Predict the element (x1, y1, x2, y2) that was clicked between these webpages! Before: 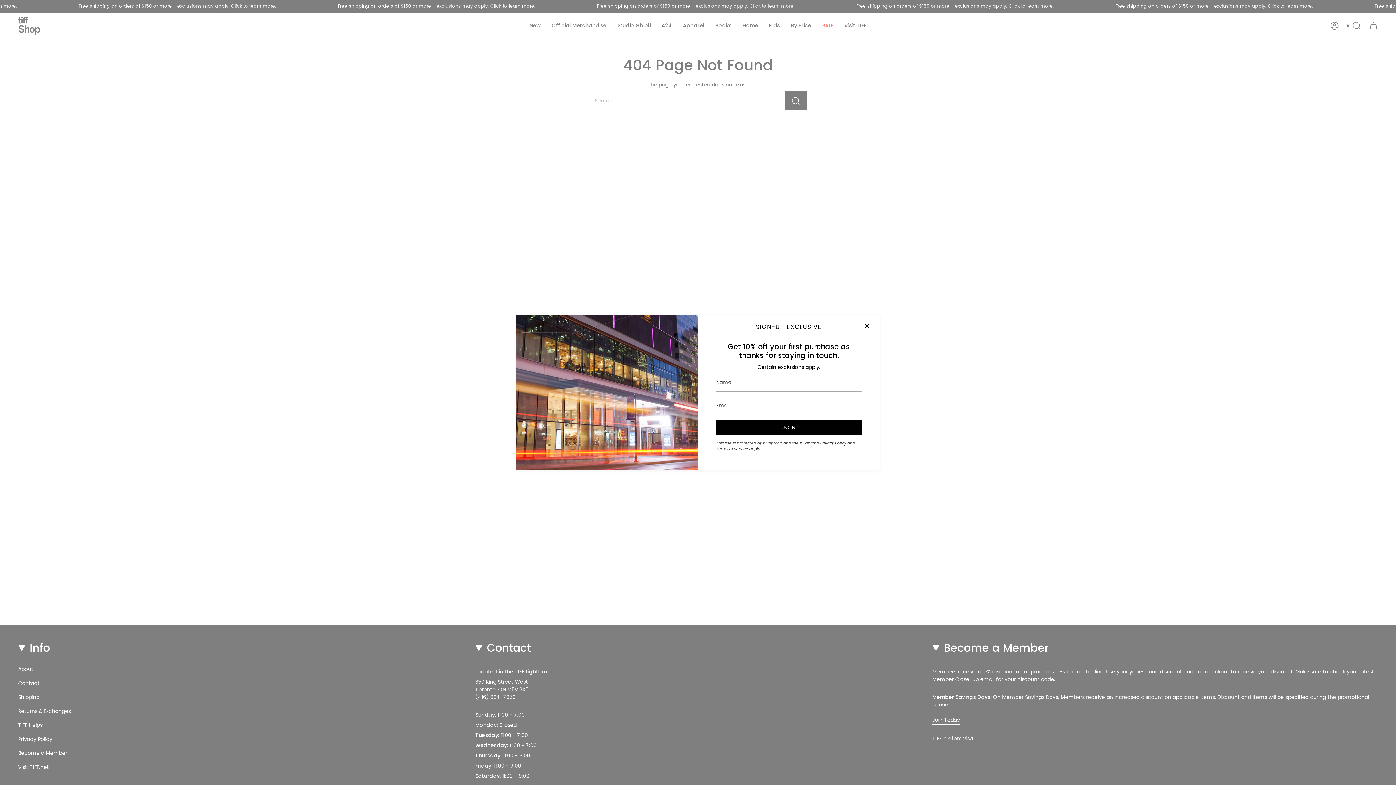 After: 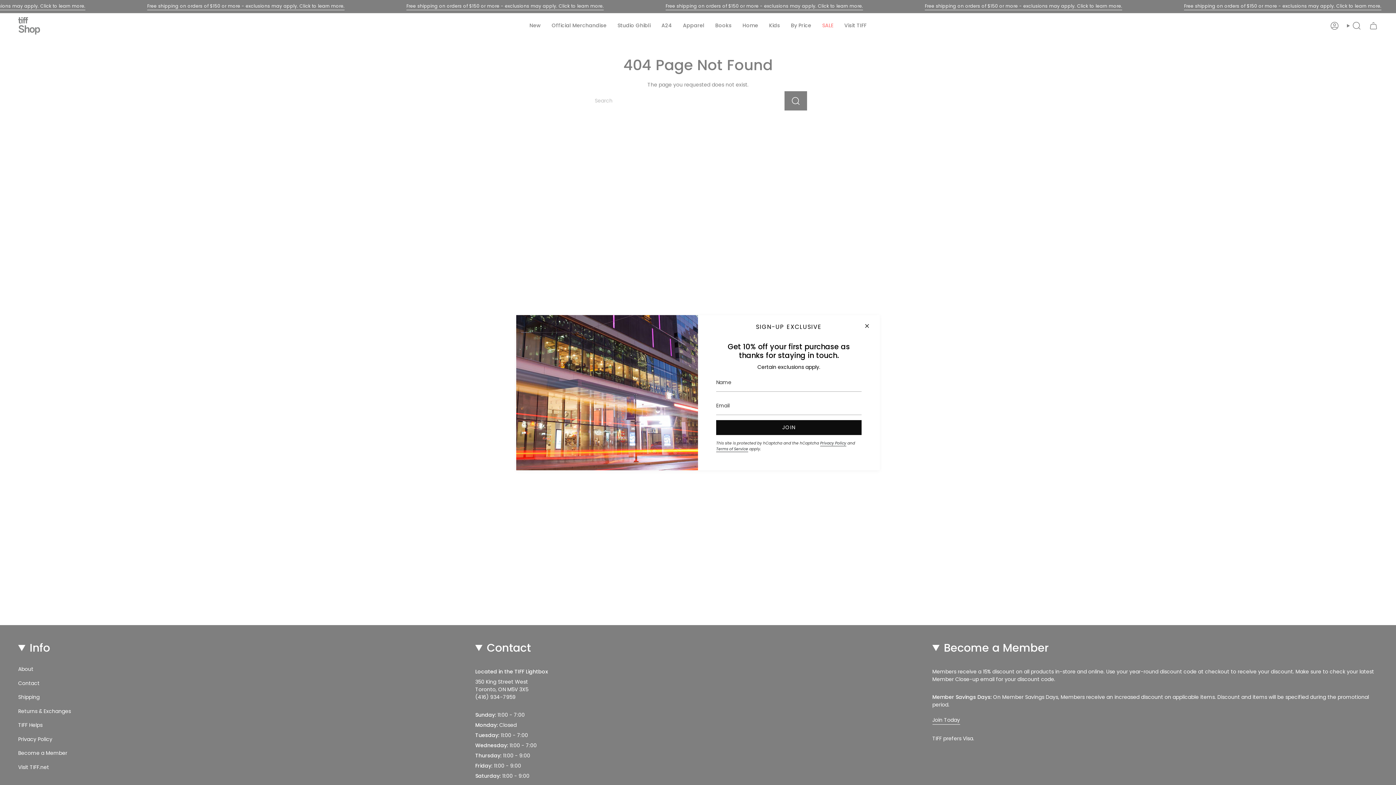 Action: bbox: (716, 420, 861, 435) label: JOIN